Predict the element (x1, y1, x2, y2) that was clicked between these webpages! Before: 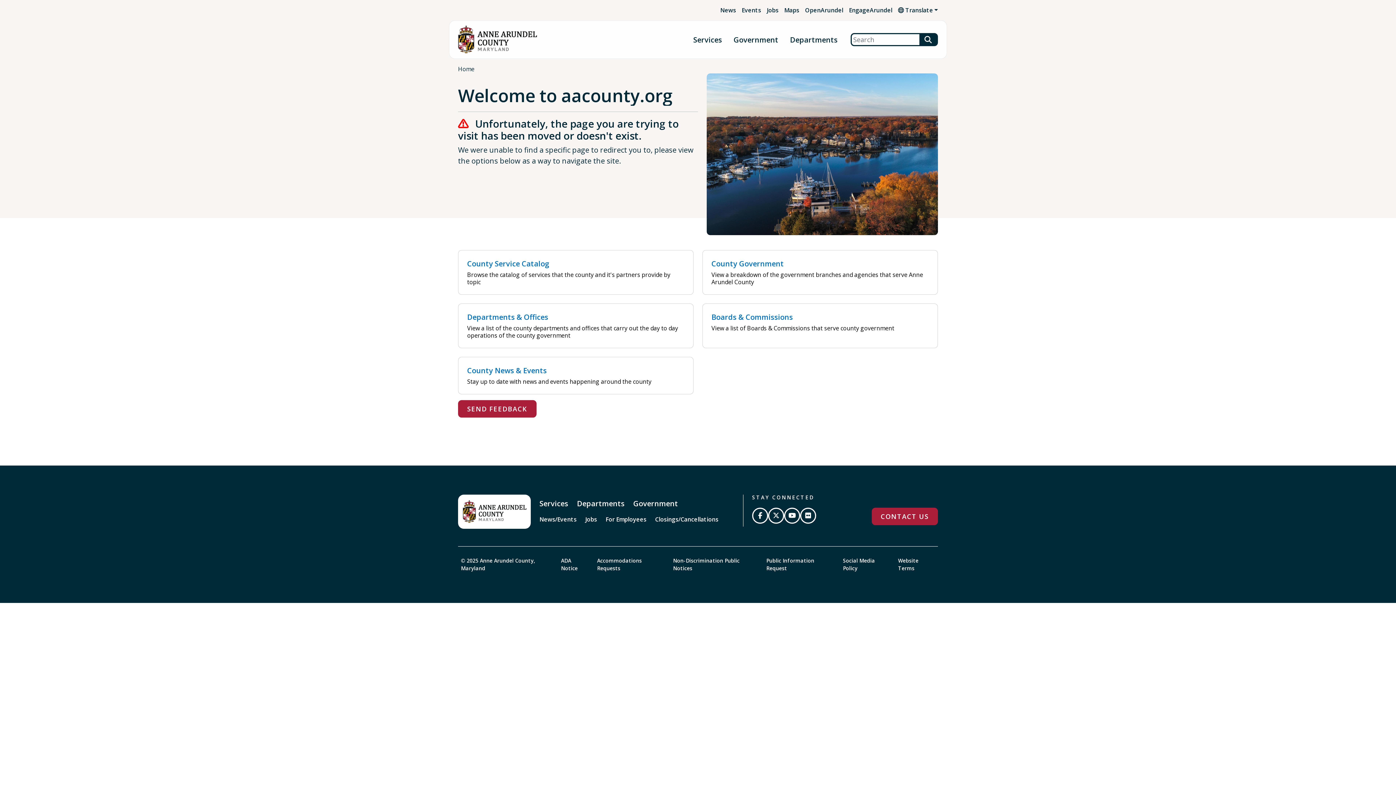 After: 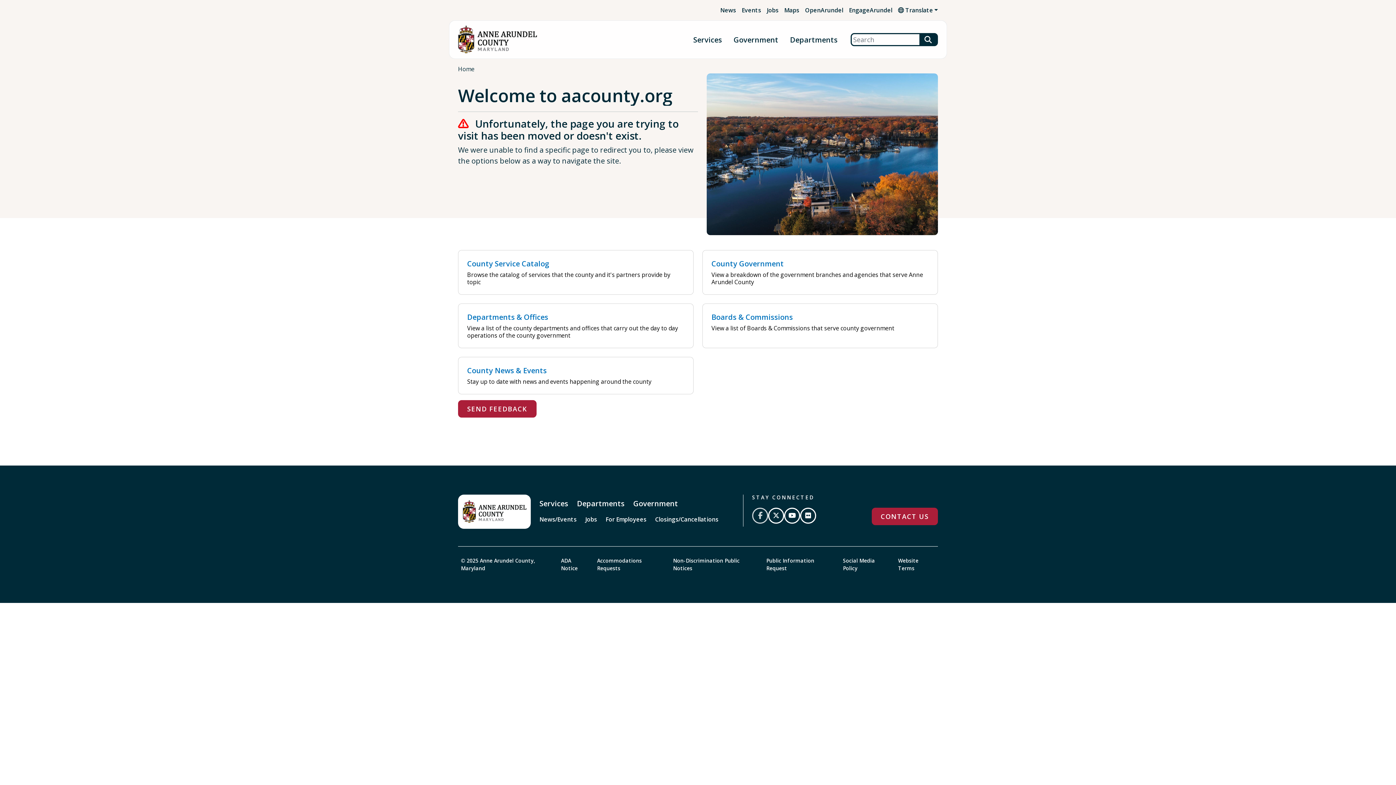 Action: label: Follow us on Facebook bbox: (752, 508, 768, 524)